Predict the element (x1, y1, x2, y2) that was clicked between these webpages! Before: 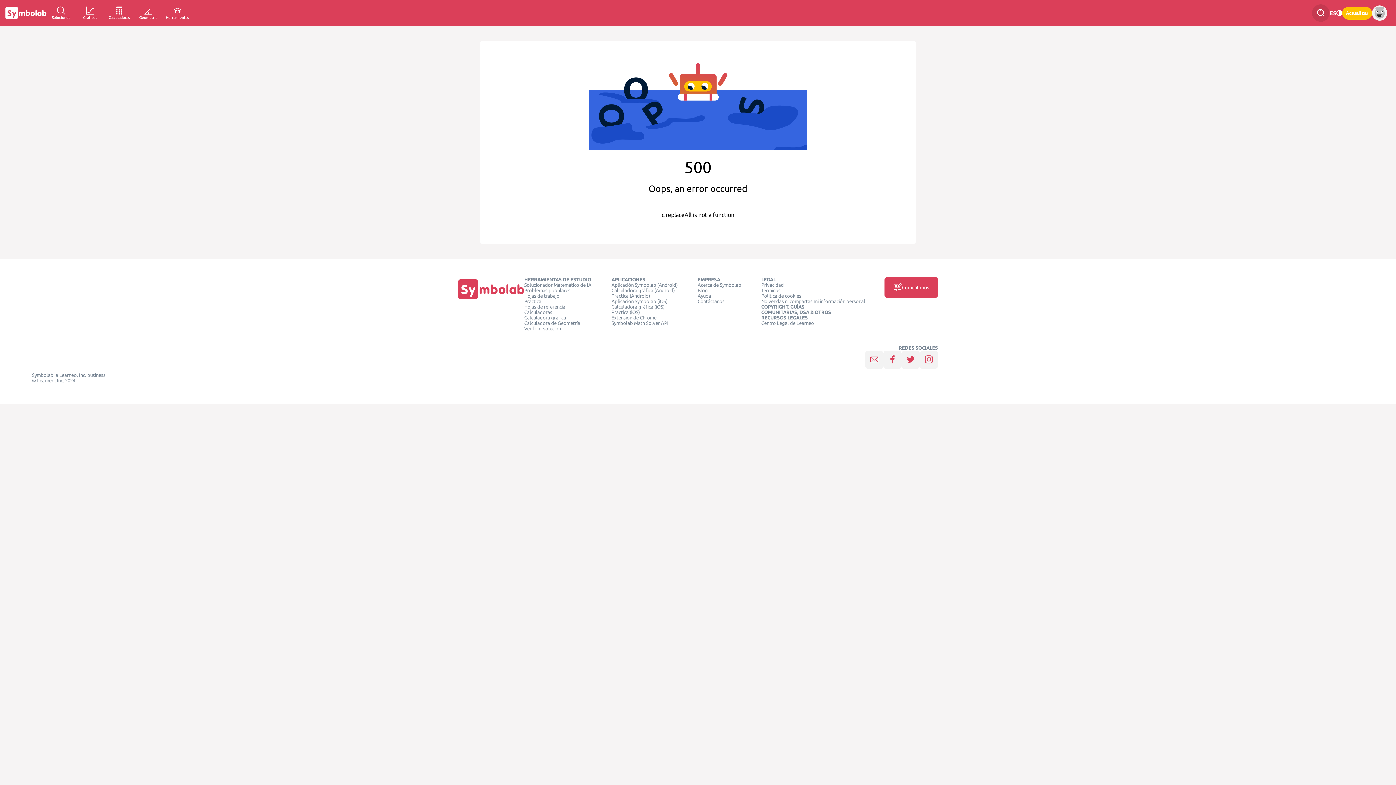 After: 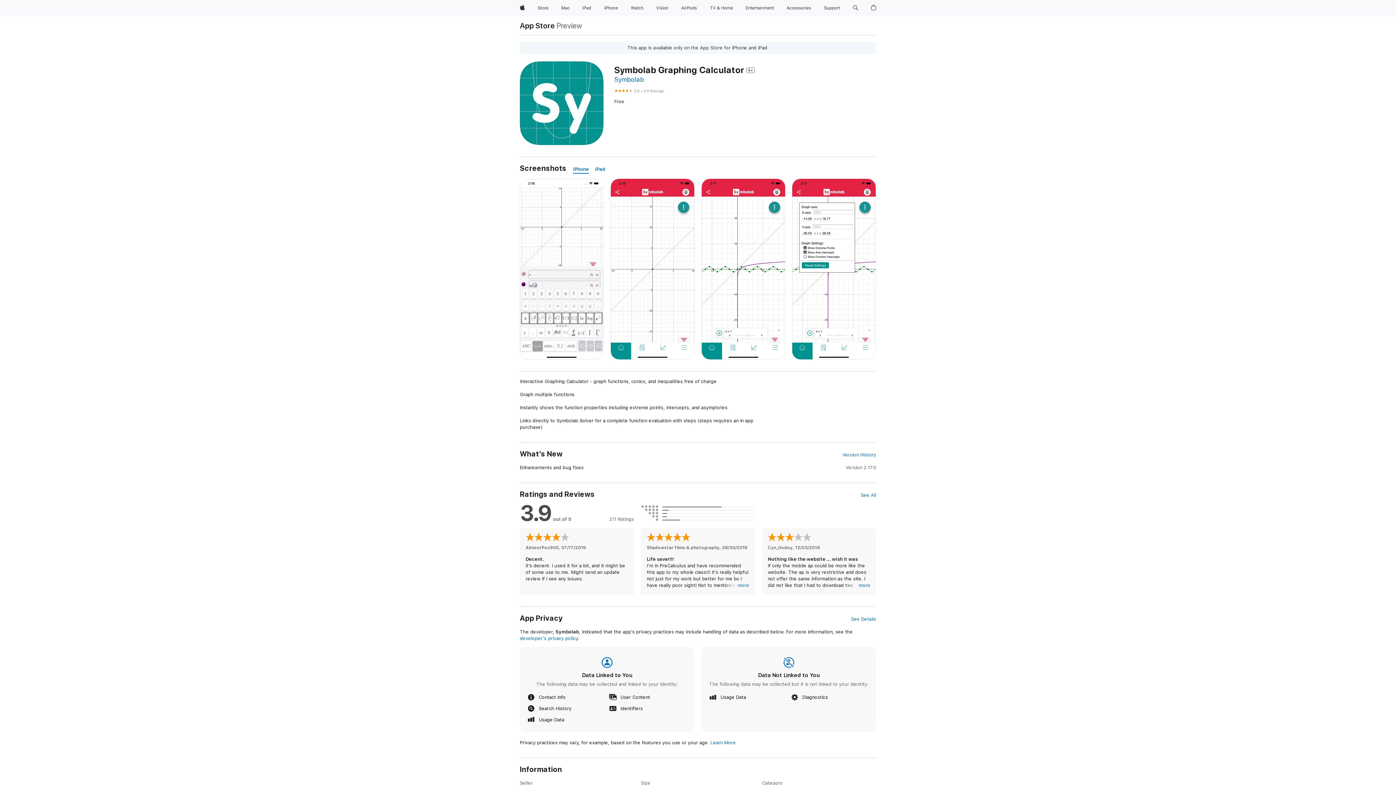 Action: label: Calculadora gráfica (iOS) bbox: (611, 304, 664, 309)